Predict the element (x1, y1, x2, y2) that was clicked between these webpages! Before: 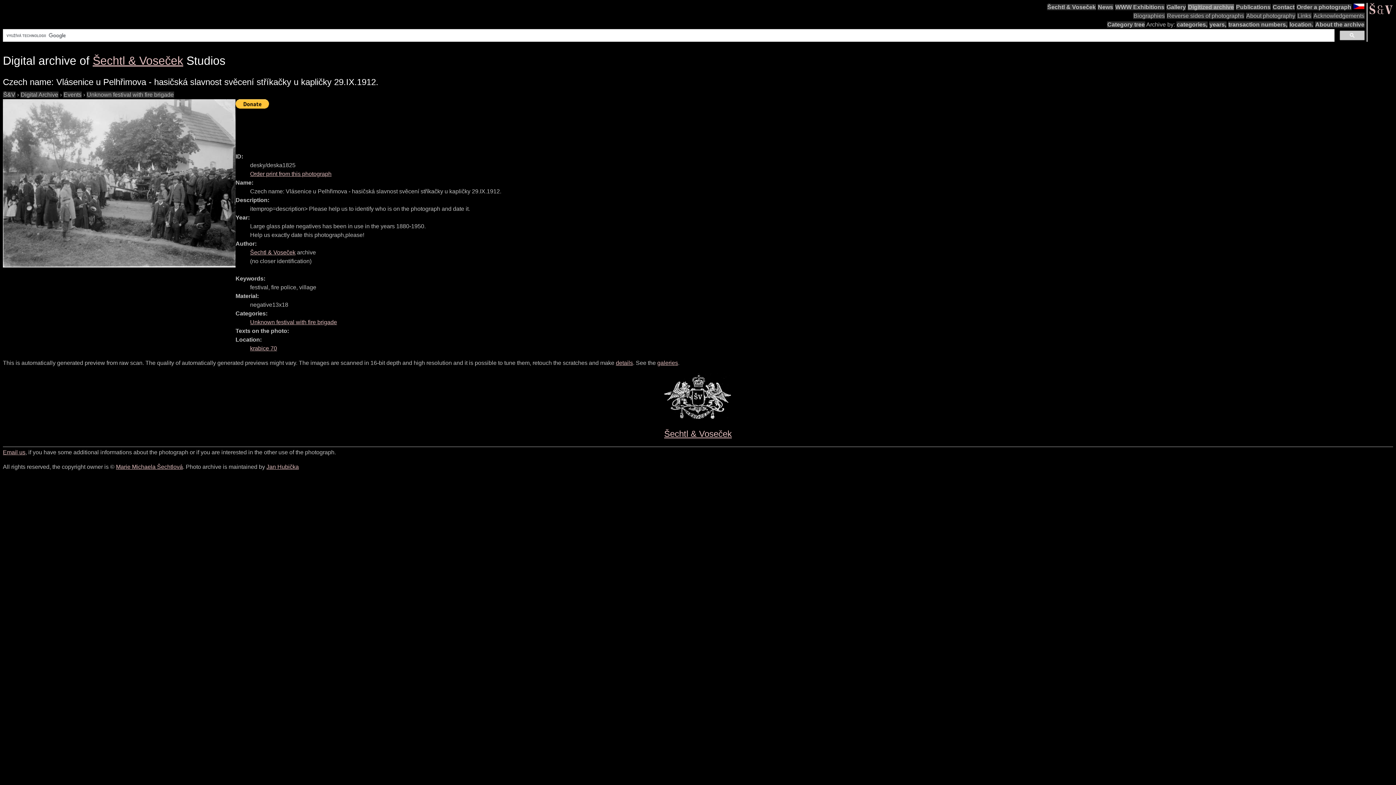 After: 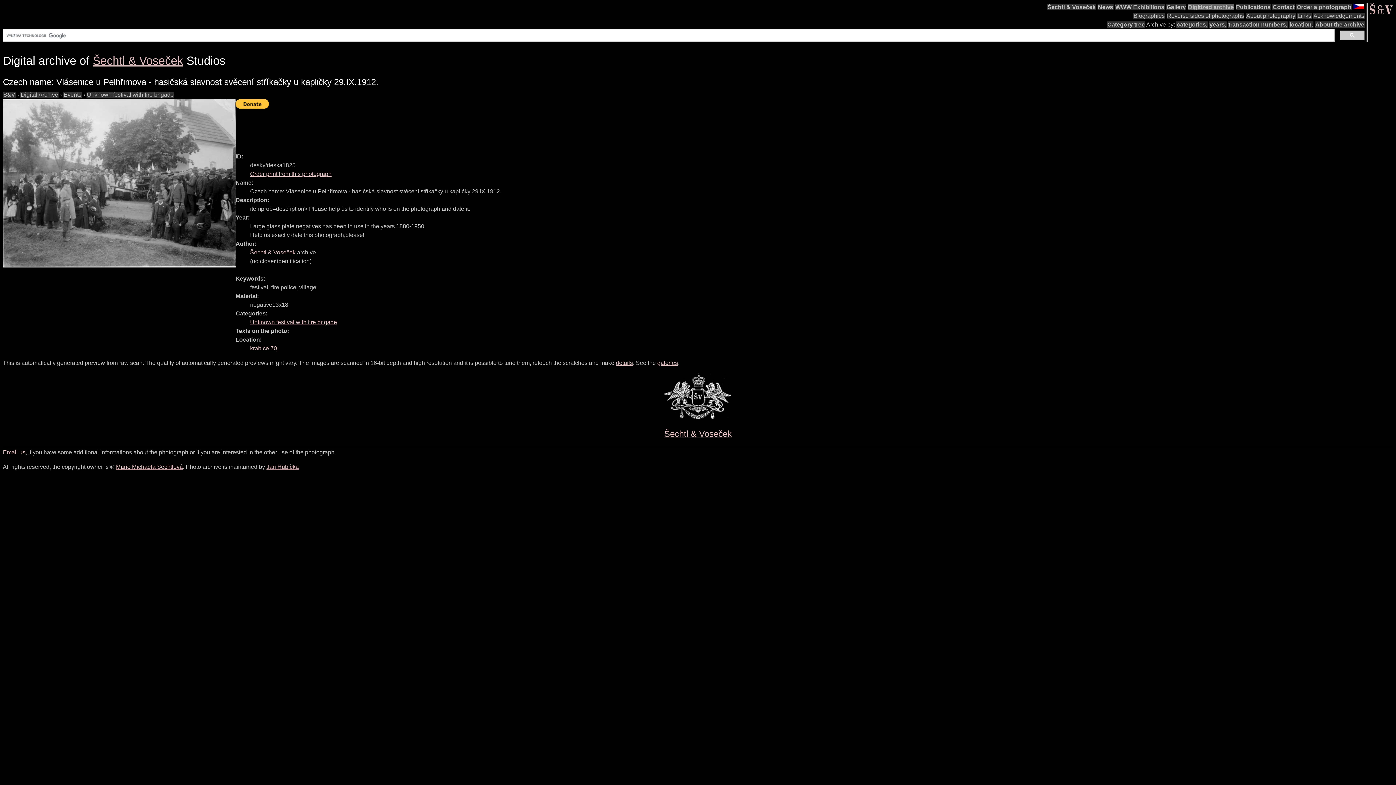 Action: label: Jan Hubička bbox: (266, 464, 298, 470)